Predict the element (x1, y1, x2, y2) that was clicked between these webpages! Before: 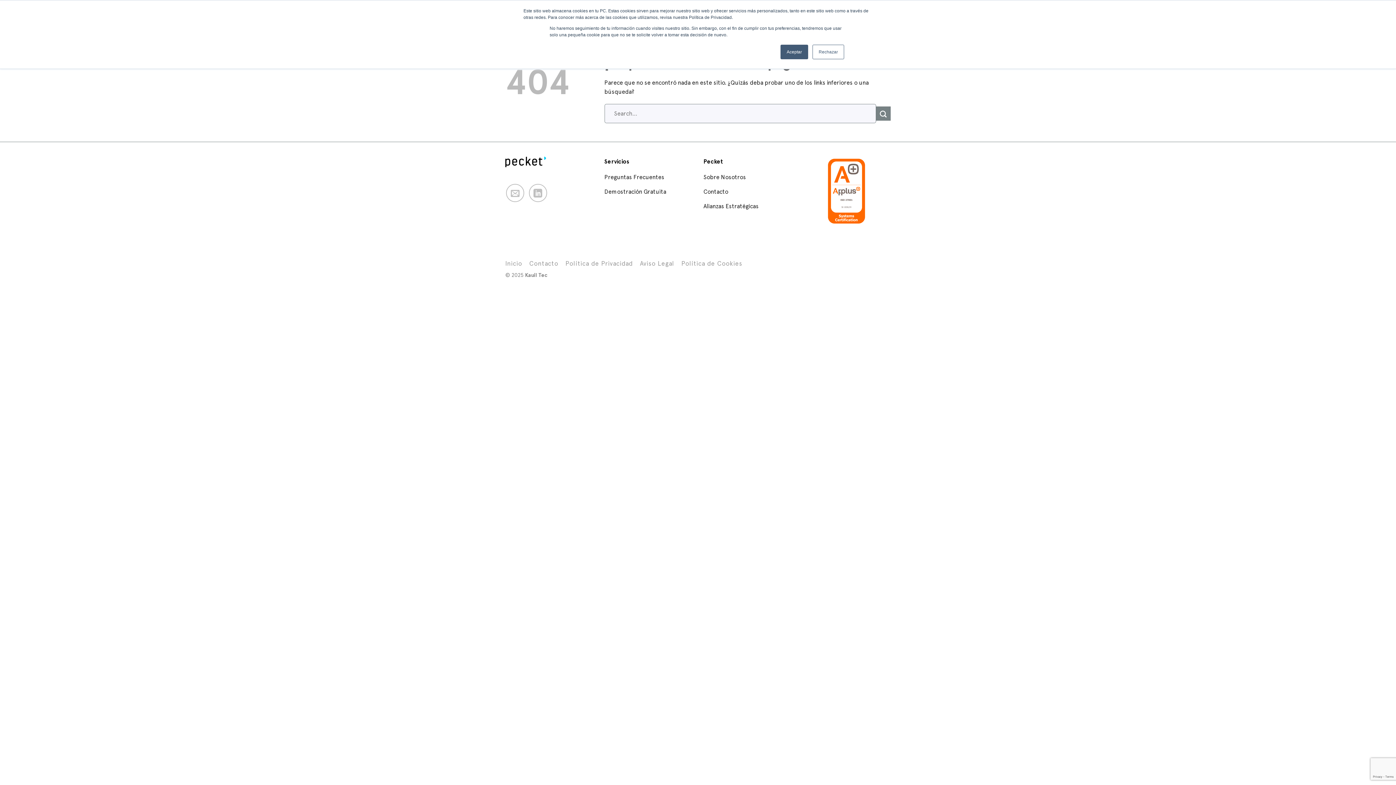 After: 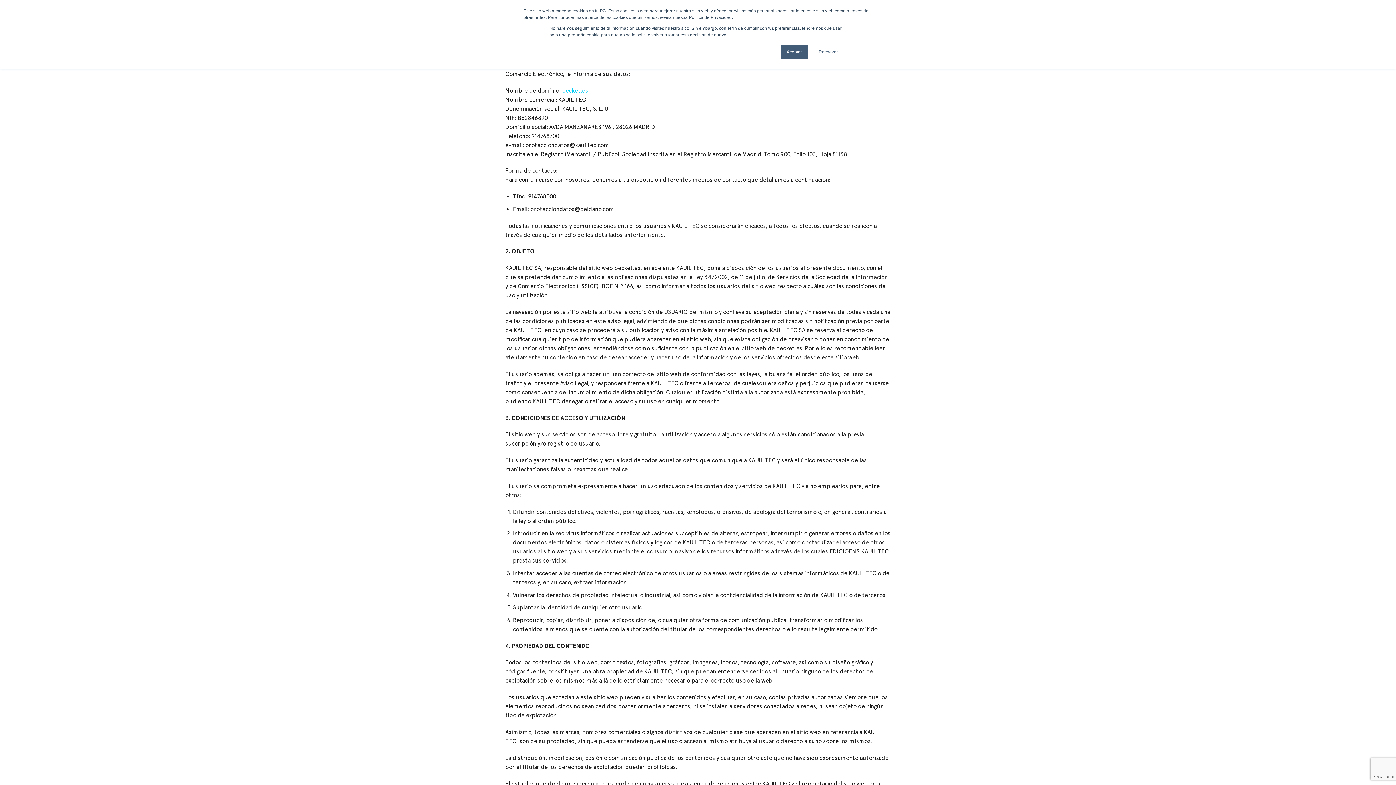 Action: bbox: (640, 259, 674, 267) label: Aviso Legal